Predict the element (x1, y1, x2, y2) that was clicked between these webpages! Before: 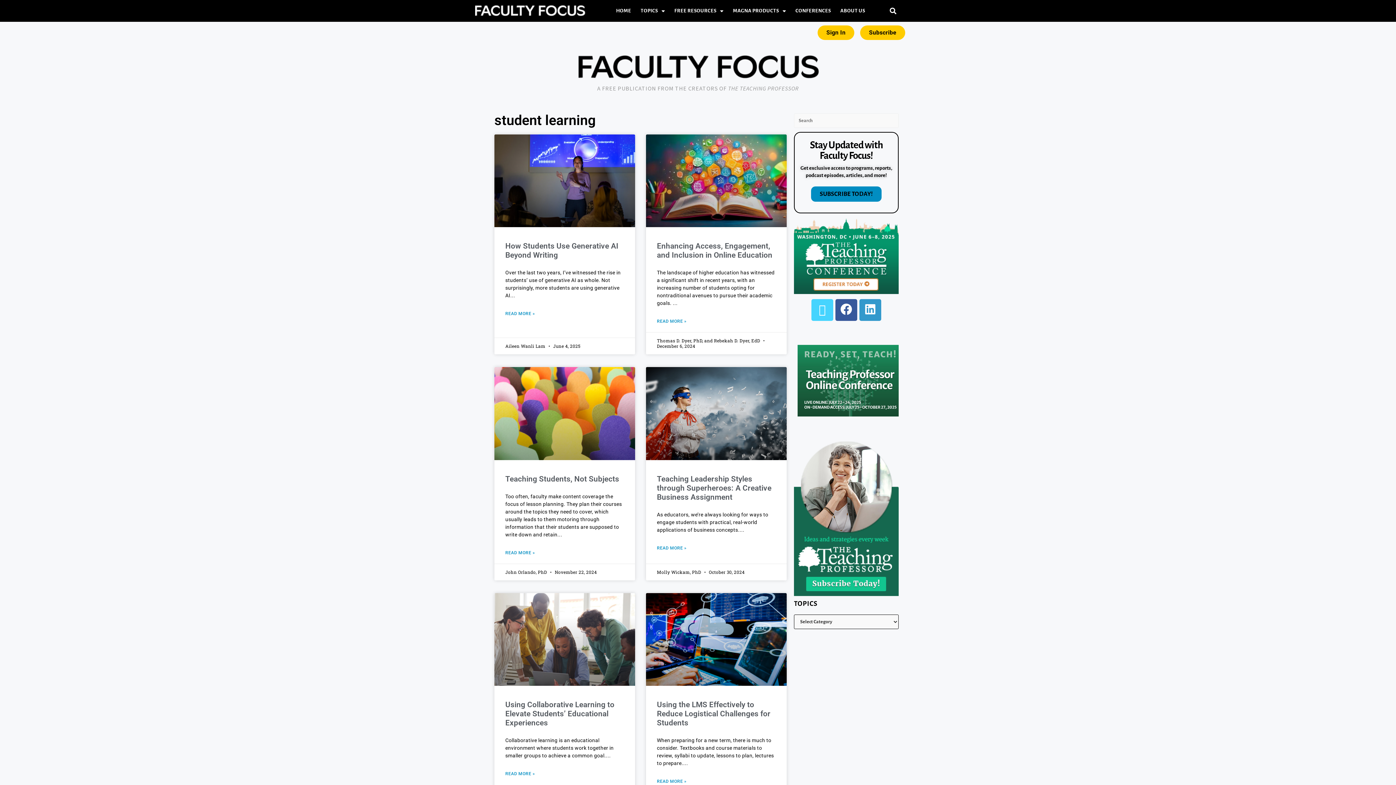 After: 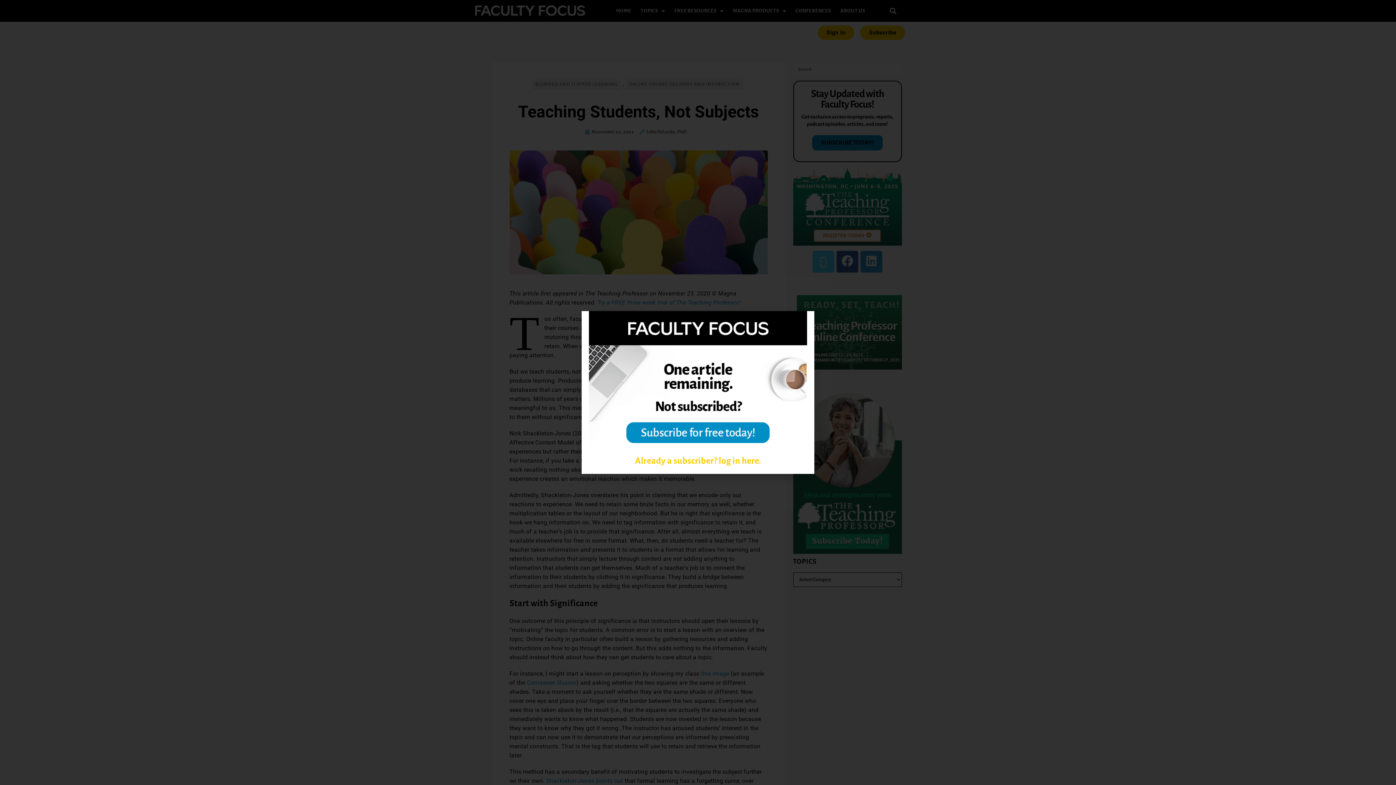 Action: label: Read more about Teaching Students, Not Subjects bbox: (505, 549, 535, 556)